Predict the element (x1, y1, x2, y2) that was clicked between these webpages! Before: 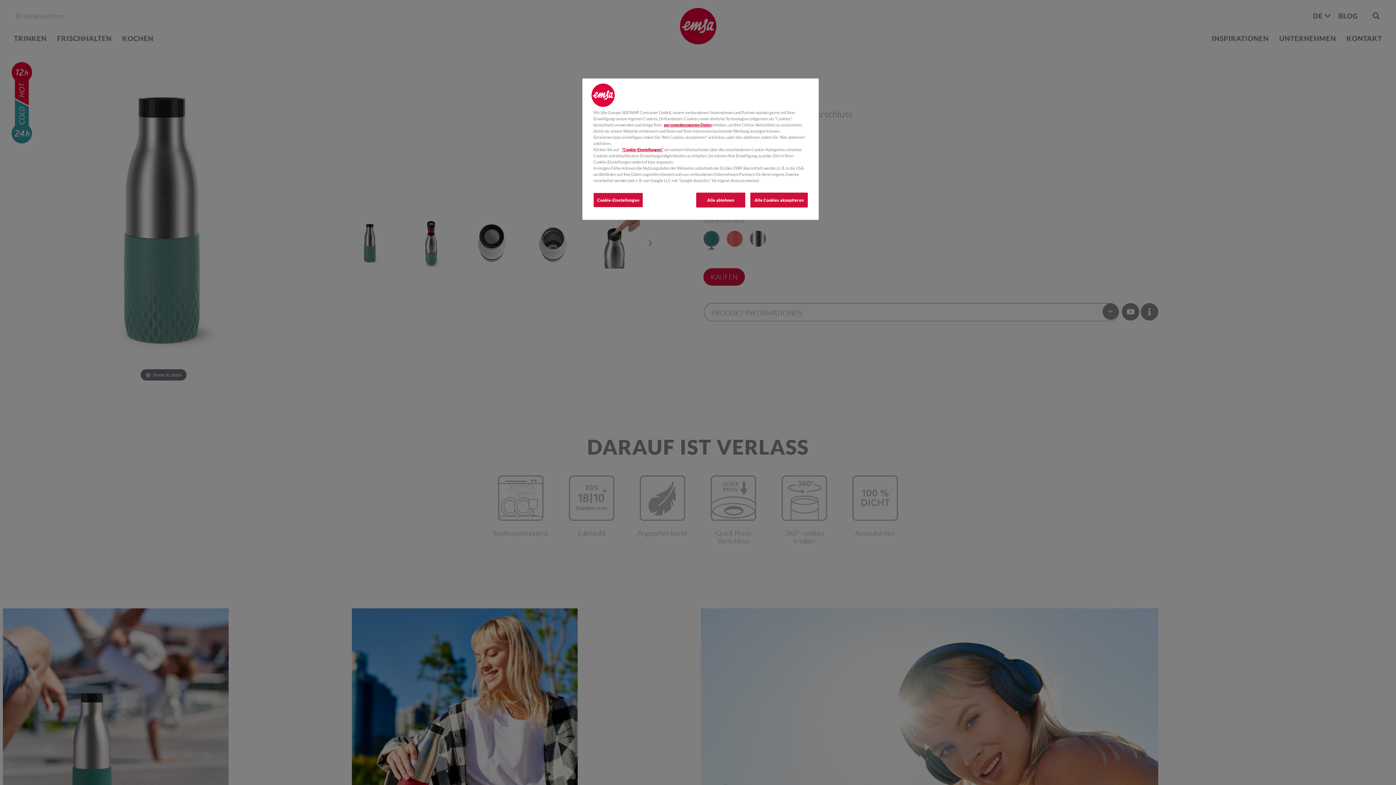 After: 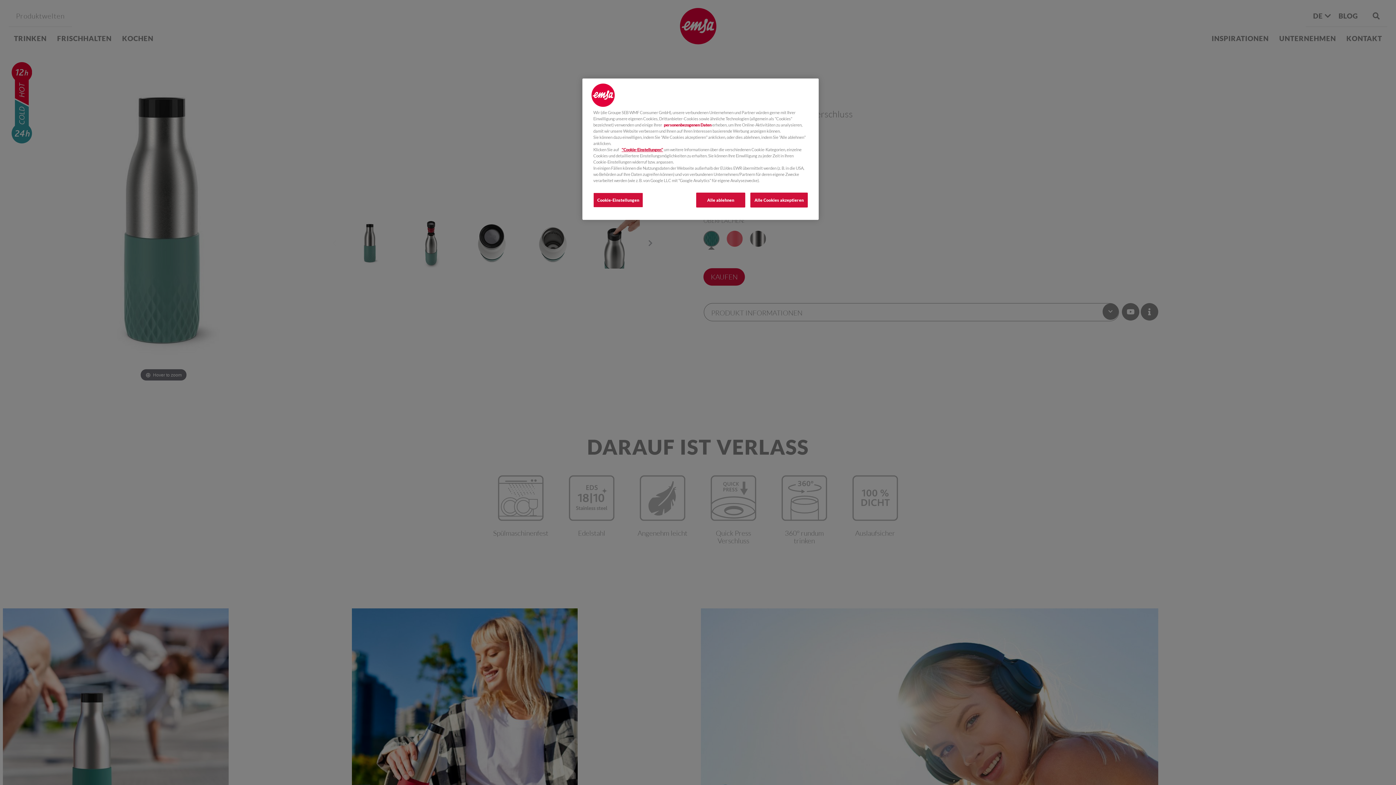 Action: label: personenbezogenen Daten bbox: (664, 122, 711, 127)